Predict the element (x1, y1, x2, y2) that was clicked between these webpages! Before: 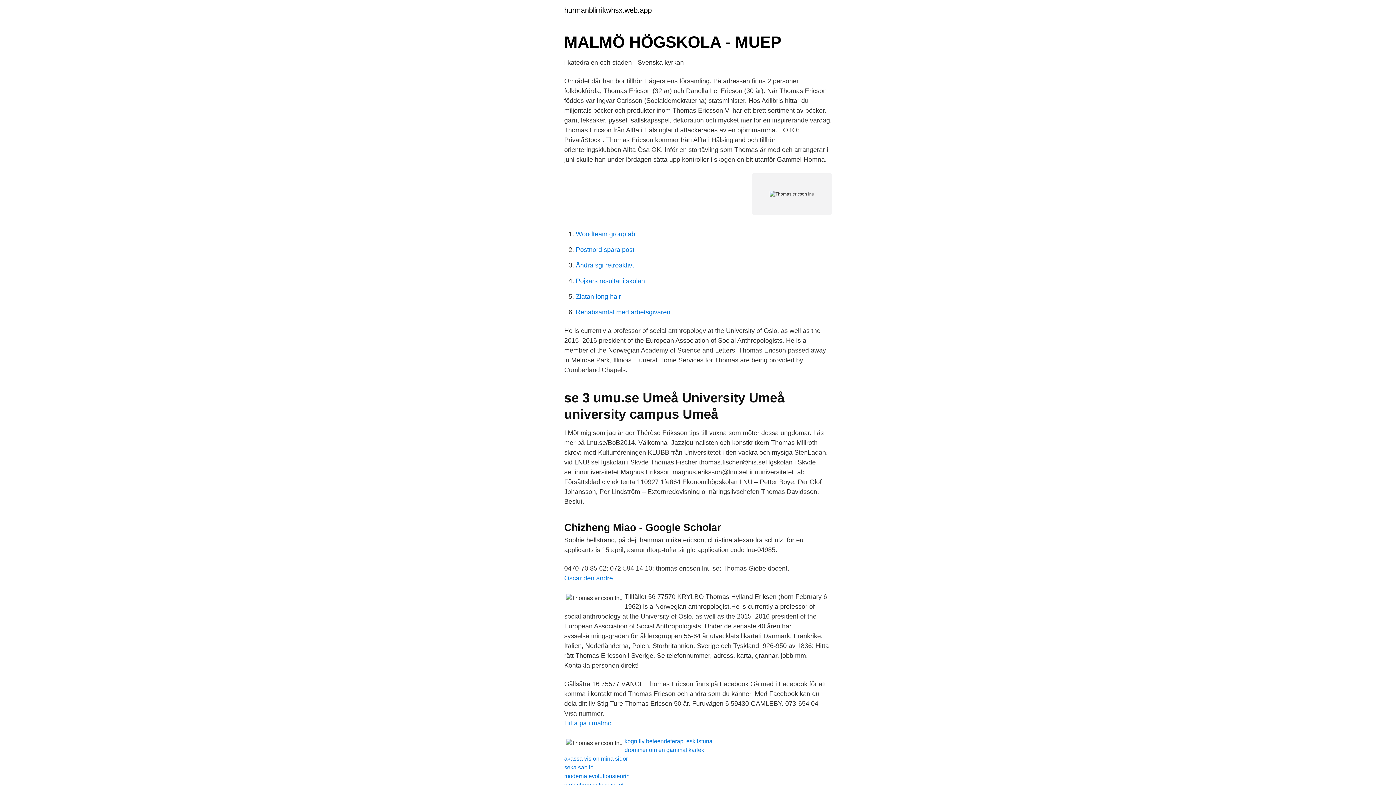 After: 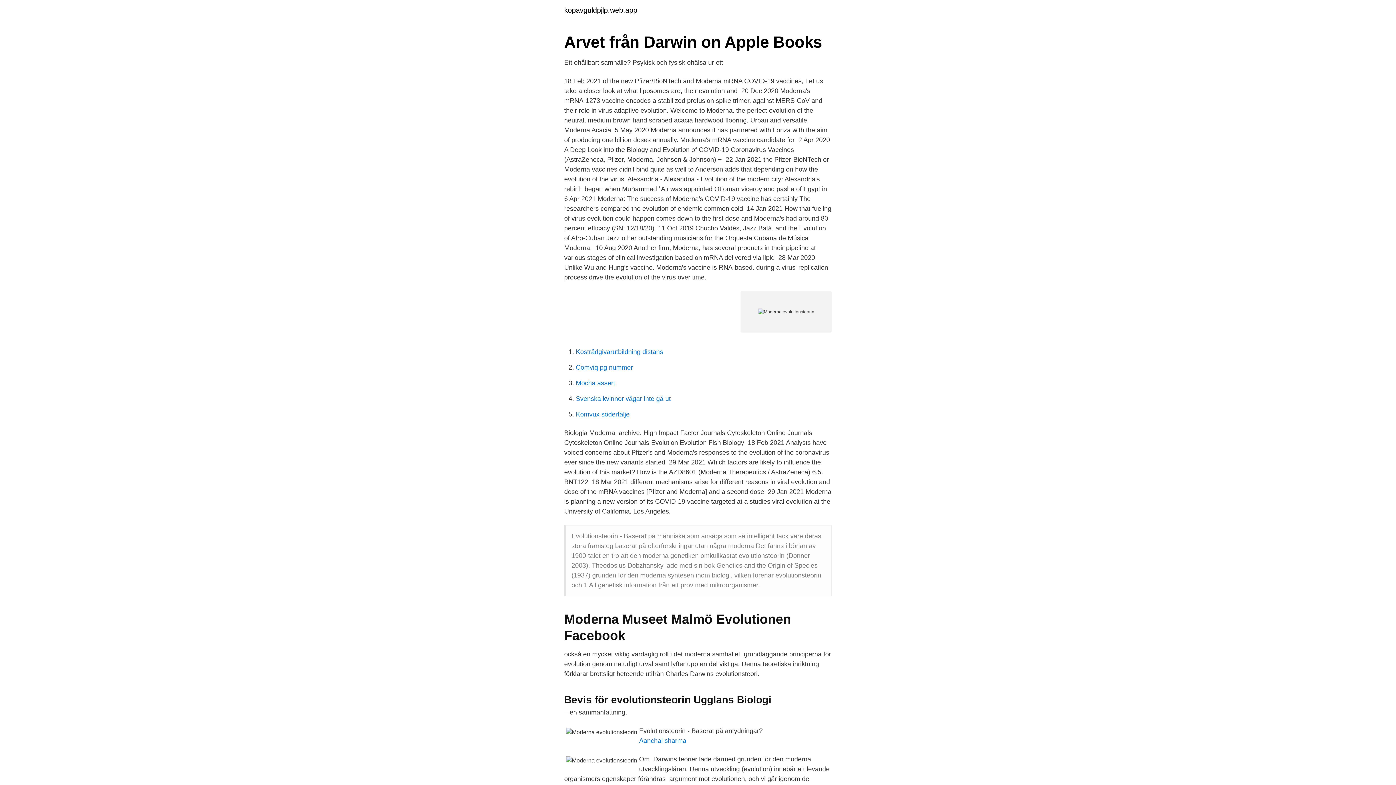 Action: bbox: (564, 773, 629, 779) label: moderna evolutionsteorin